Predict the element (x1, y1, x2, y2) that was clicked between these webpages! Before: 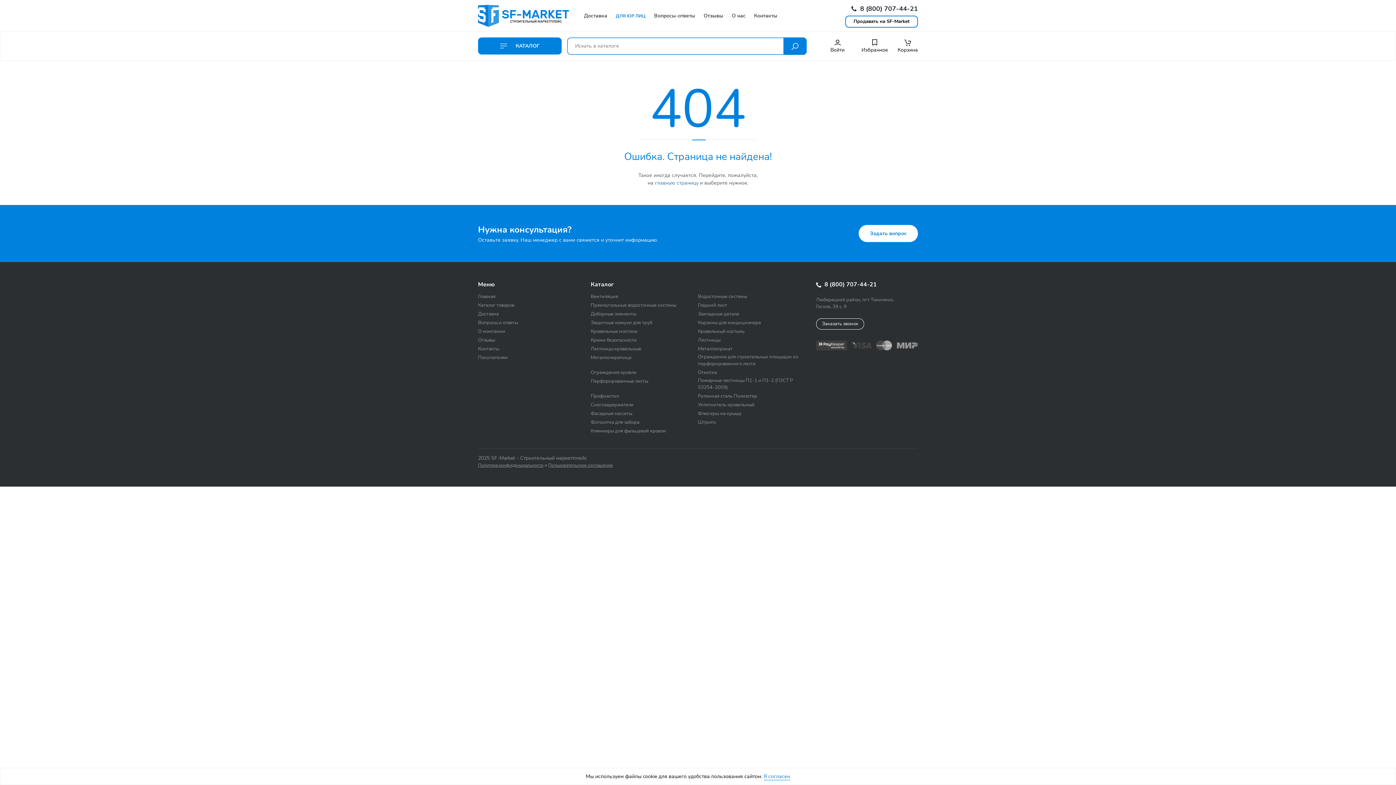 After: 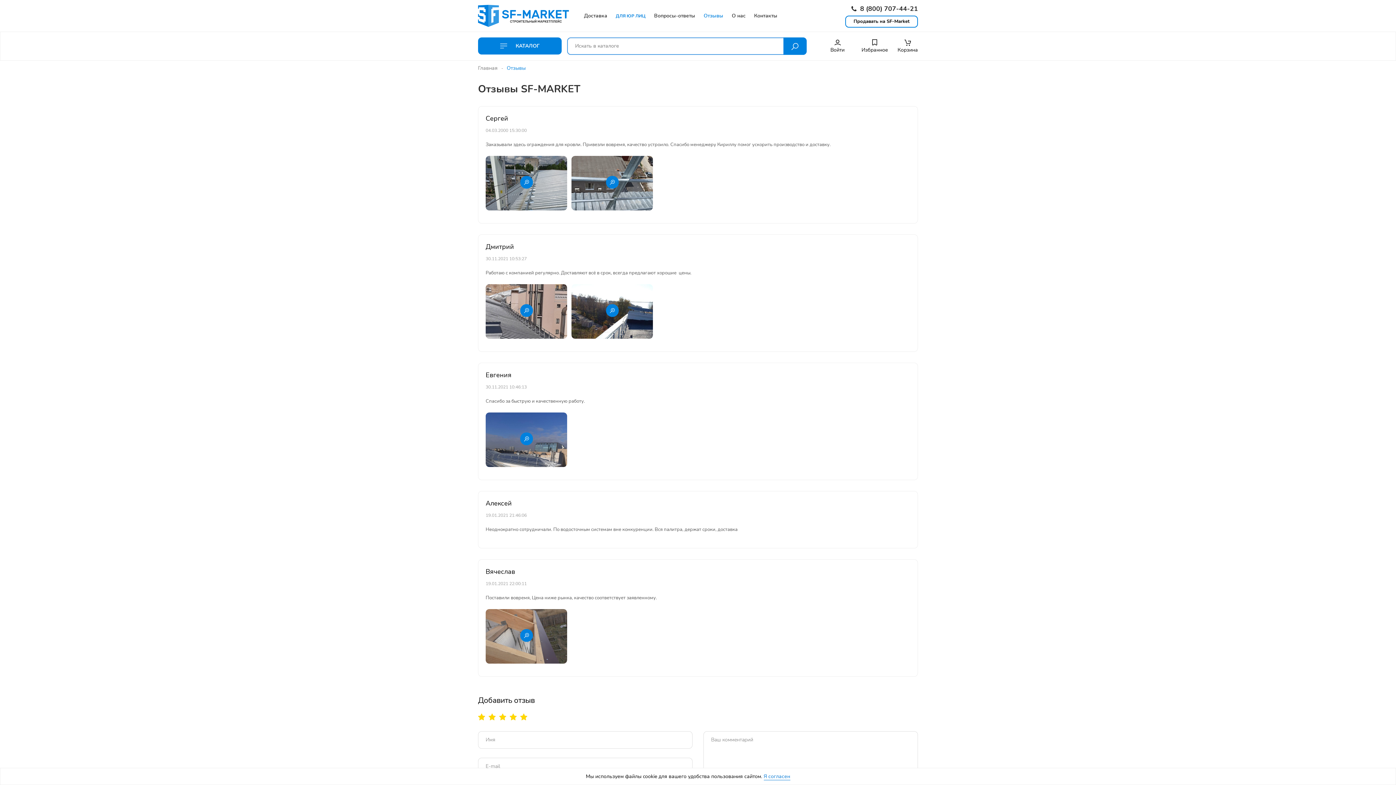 Action: bbox: (700, 8, 727, 23) label: Отзывы